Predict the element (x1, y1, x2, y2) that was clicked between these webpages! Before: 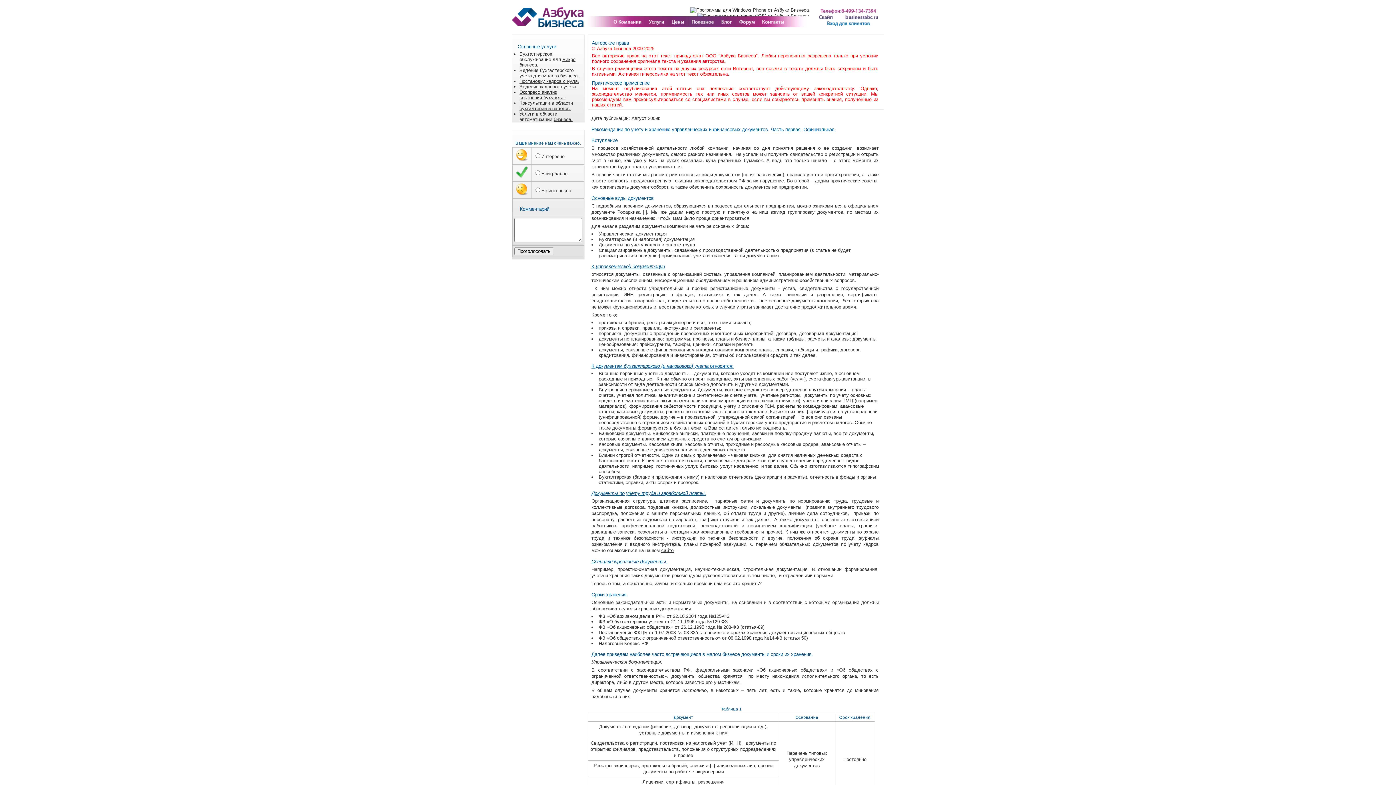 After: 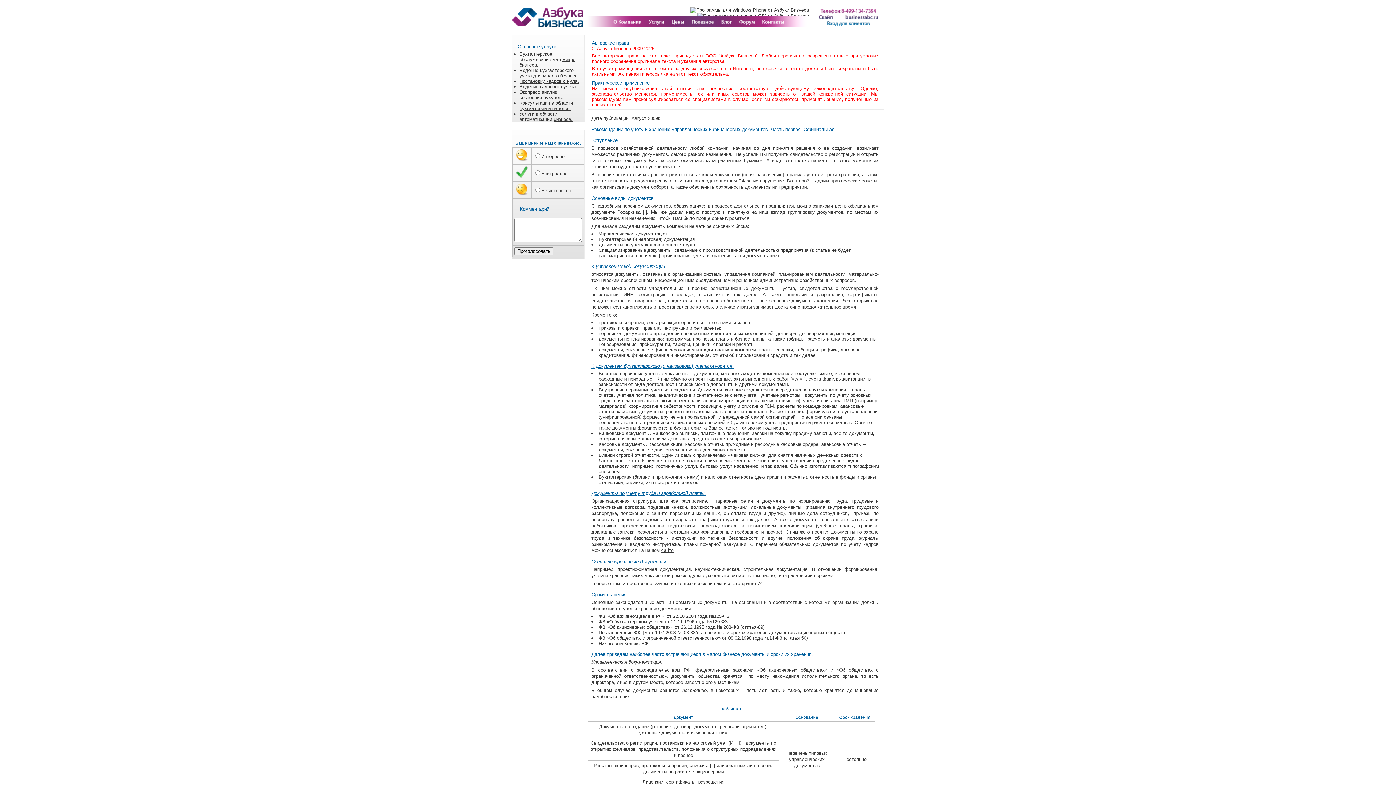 Action: bbox: (690, 7, 809, 12)